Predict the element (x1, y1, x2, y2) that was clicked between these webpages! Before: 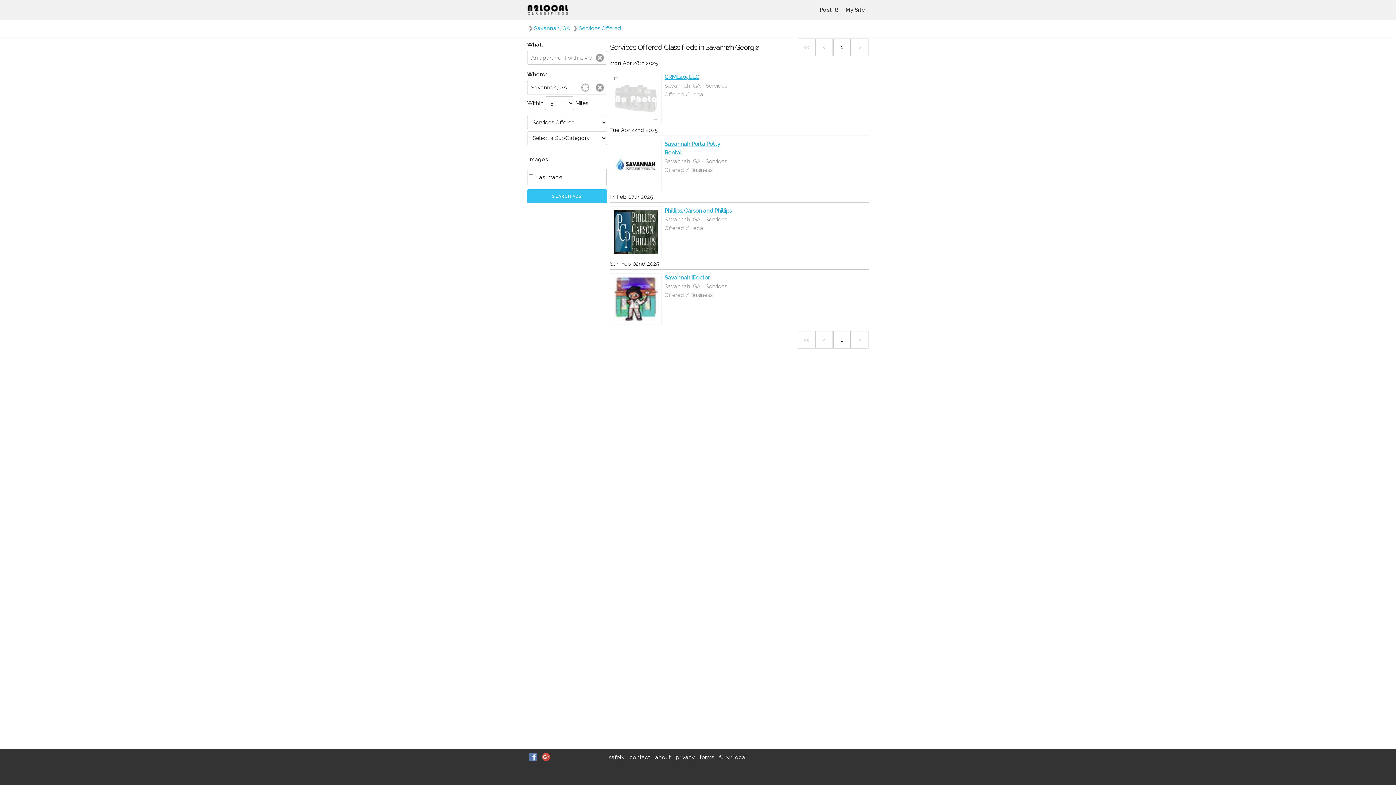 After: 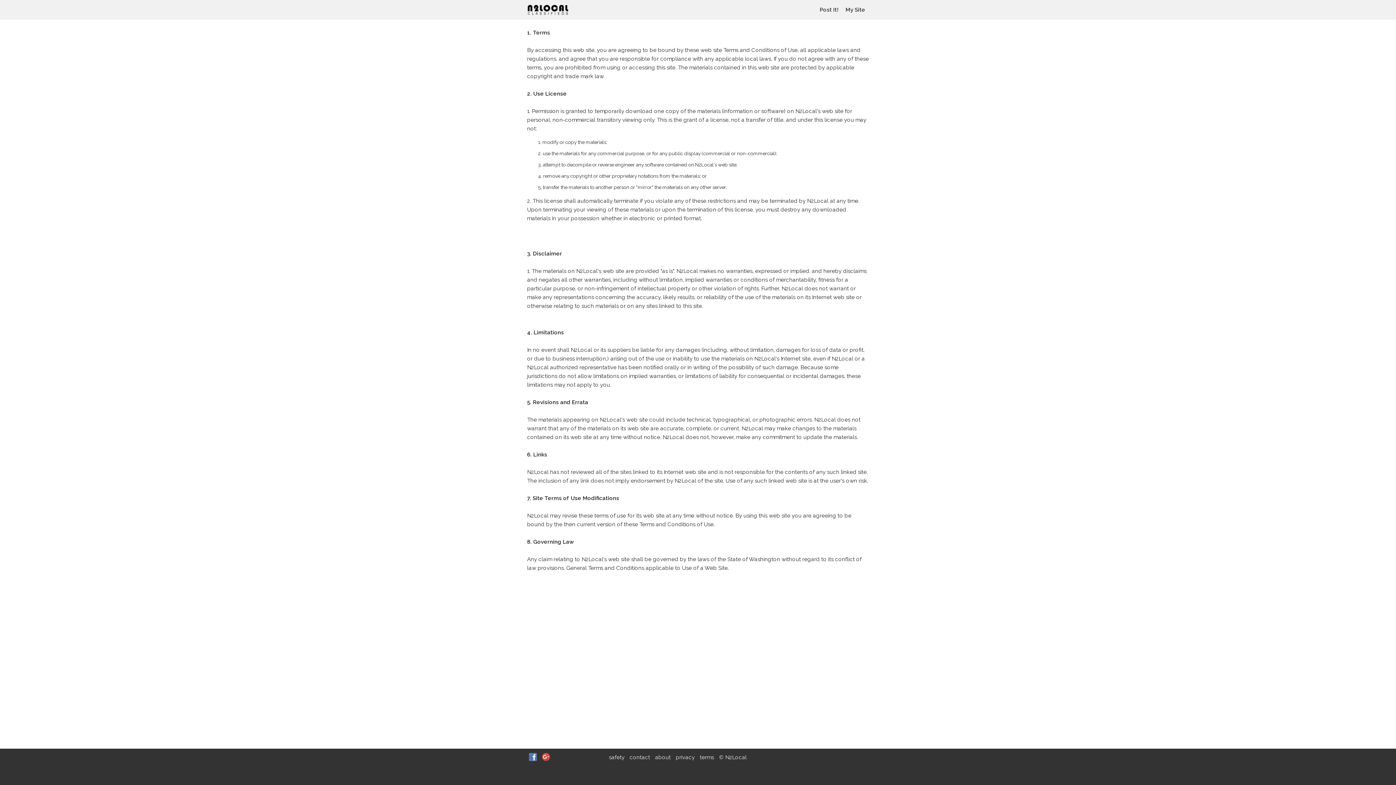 Action: bbox: (698, 749, 716, 766) label: terms